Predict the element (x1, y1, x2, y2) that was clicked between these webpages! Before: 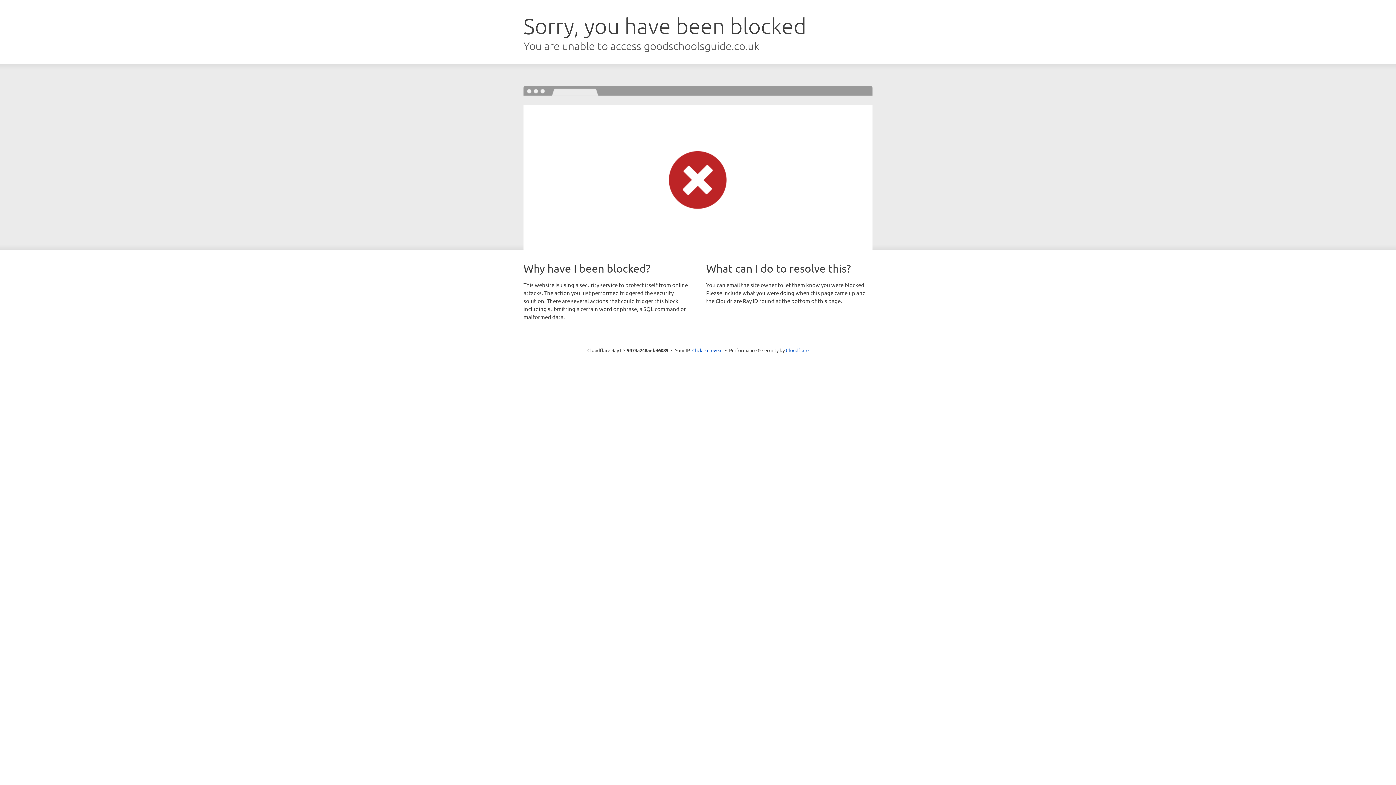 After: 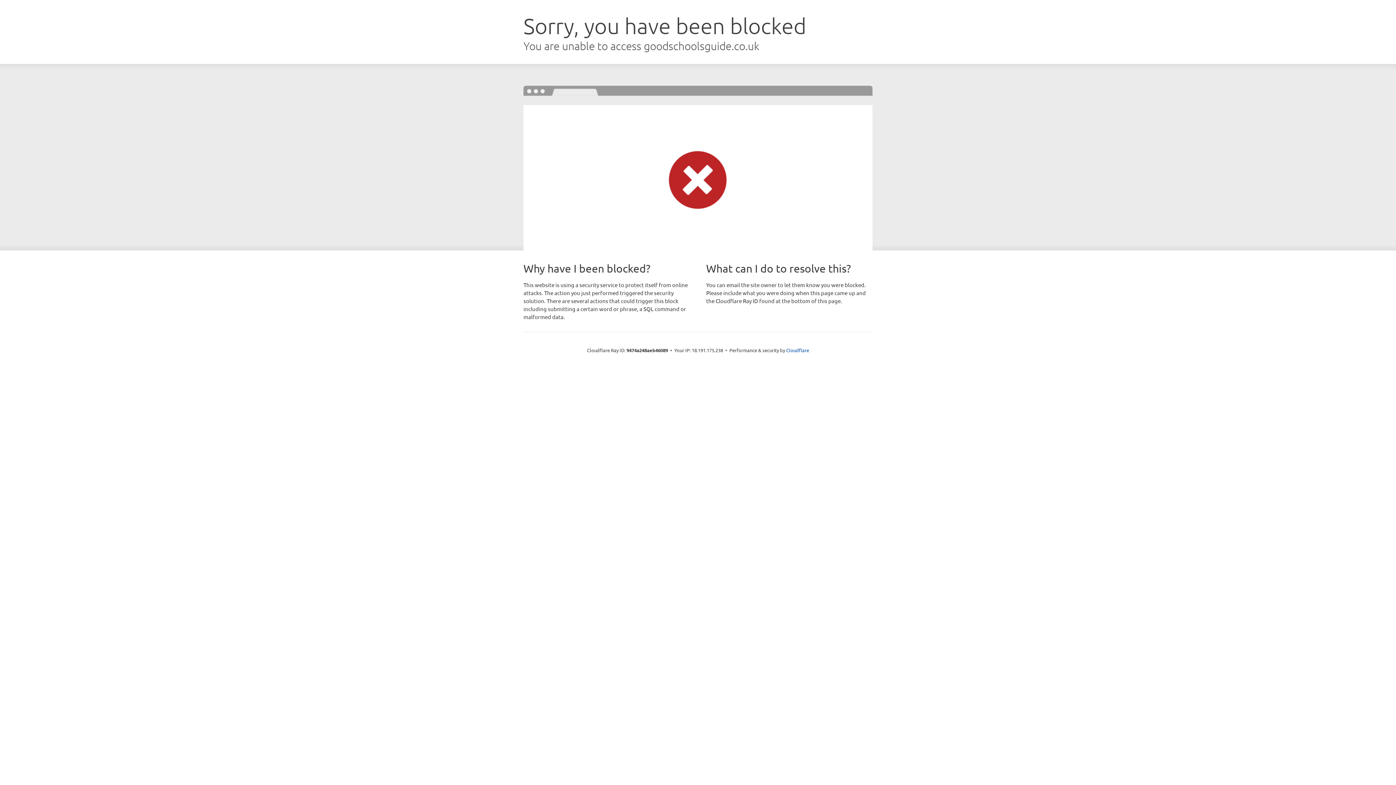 Action: label: Click to reveal bbox: (692, 346, 722, 353)